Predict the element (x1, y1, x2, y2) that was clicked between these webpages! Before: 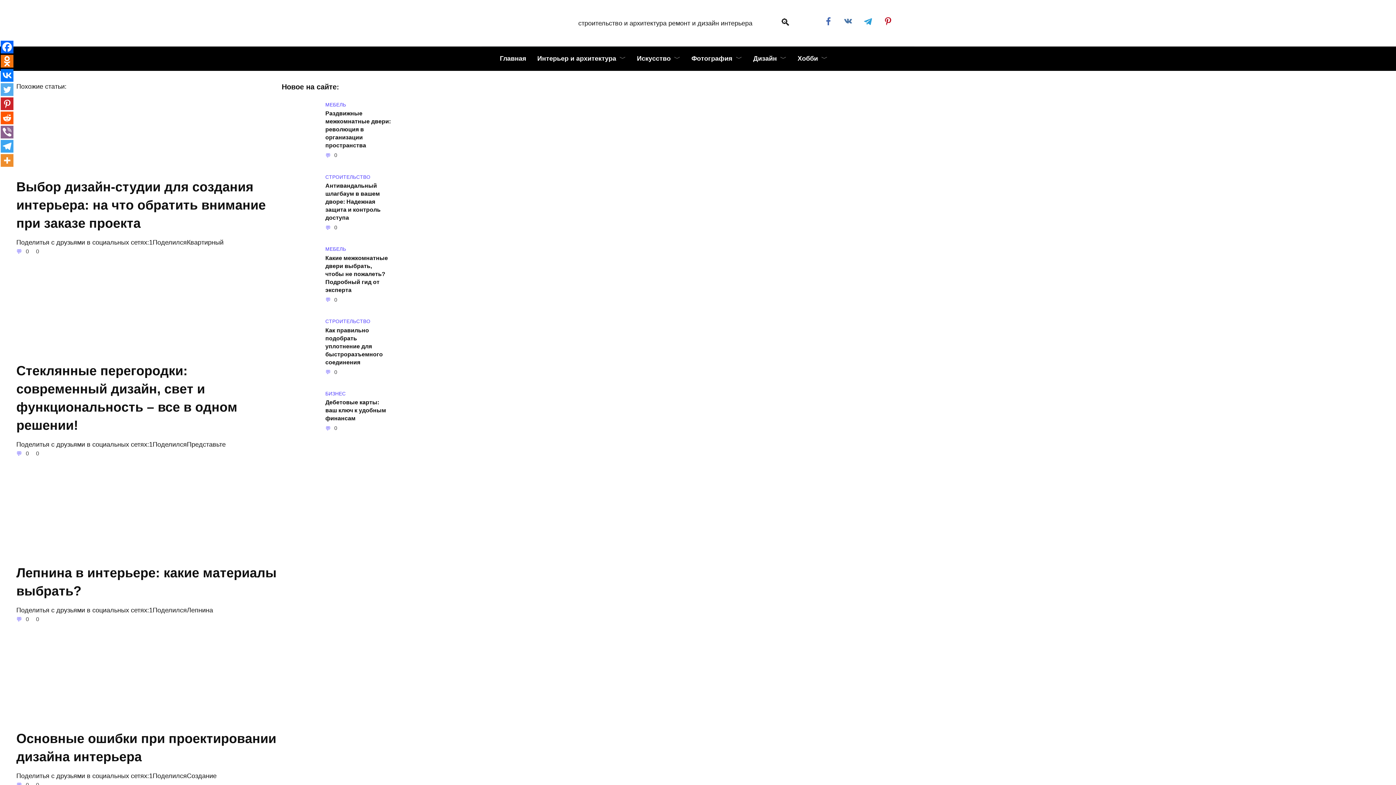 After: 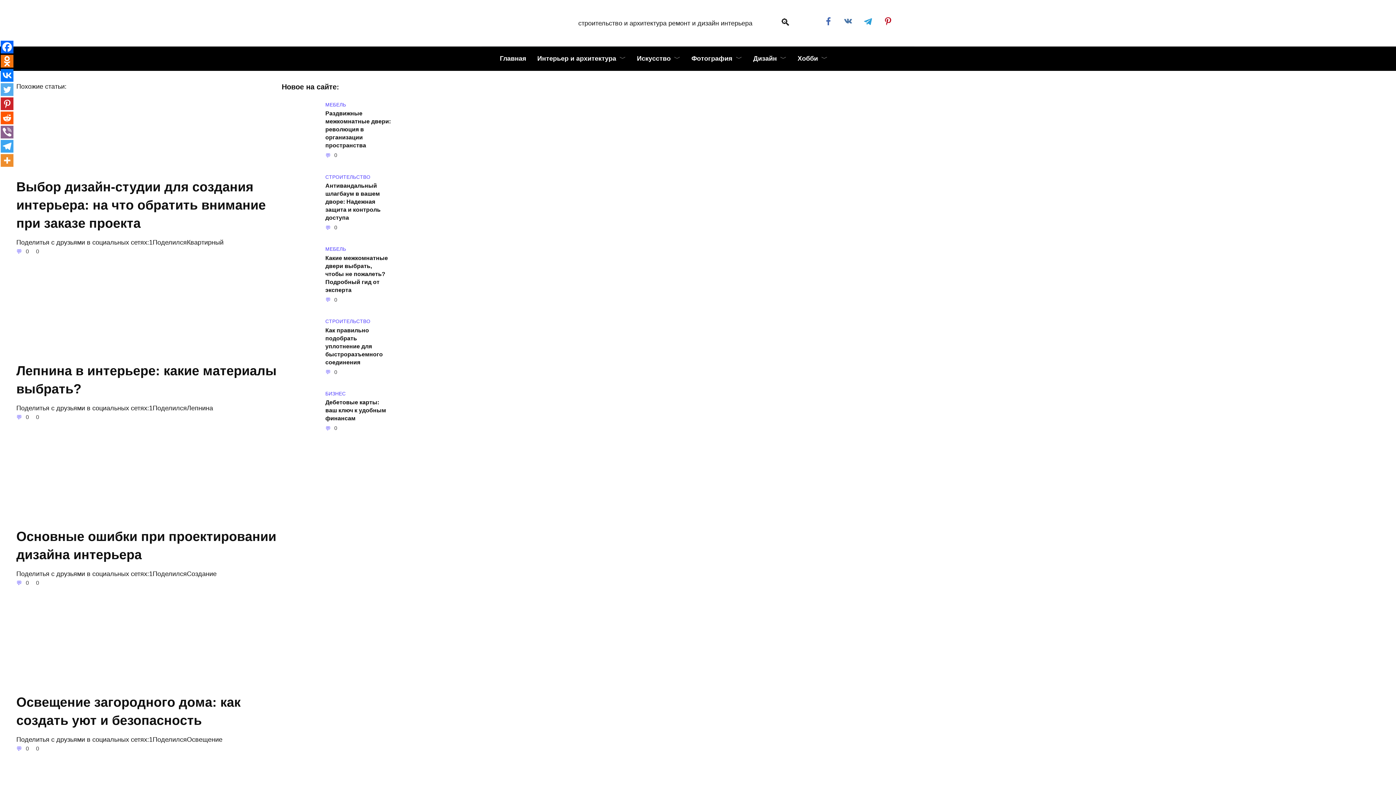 Action: bbox: (16, 362, 237, 434) label: Стеклянные перегородки: современный дизайн, свет и функциональность – все в одном решении!